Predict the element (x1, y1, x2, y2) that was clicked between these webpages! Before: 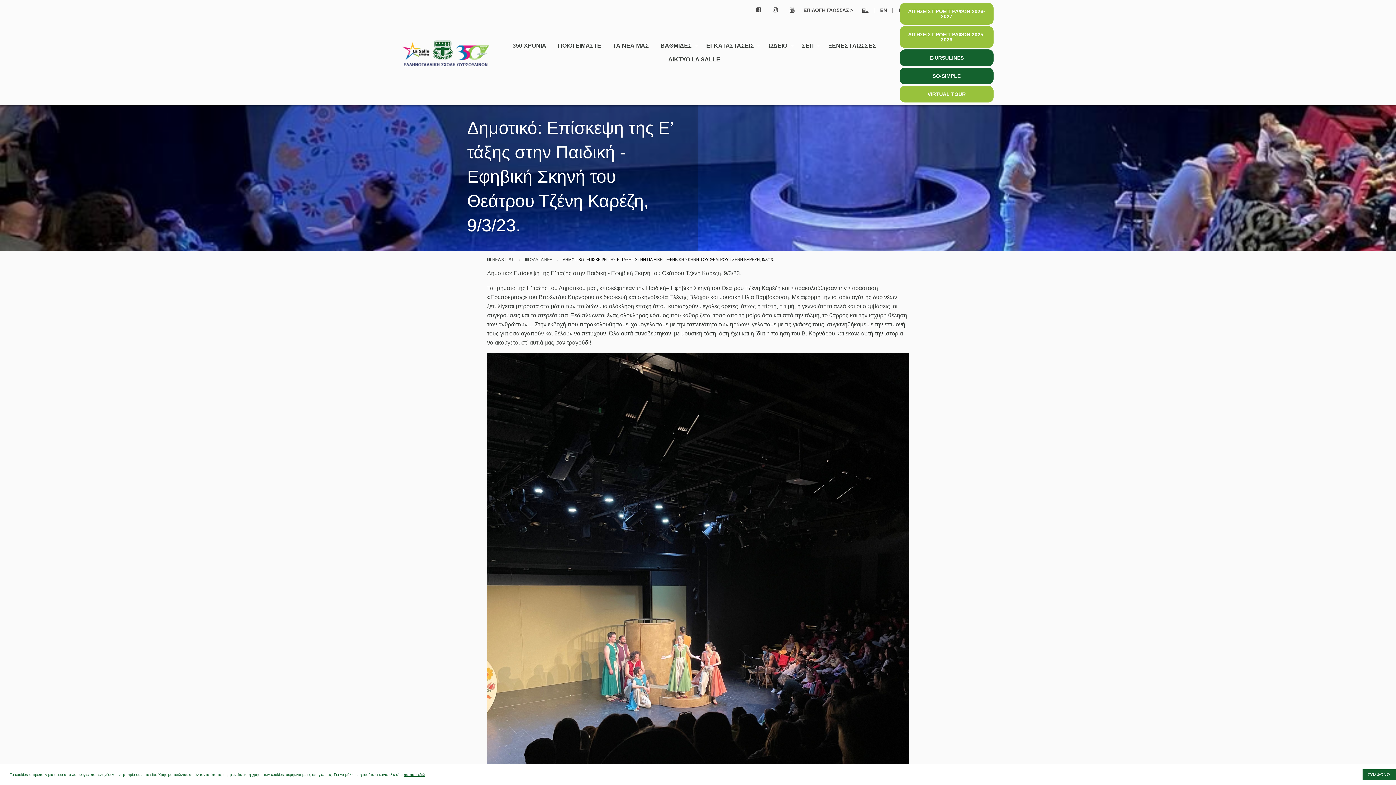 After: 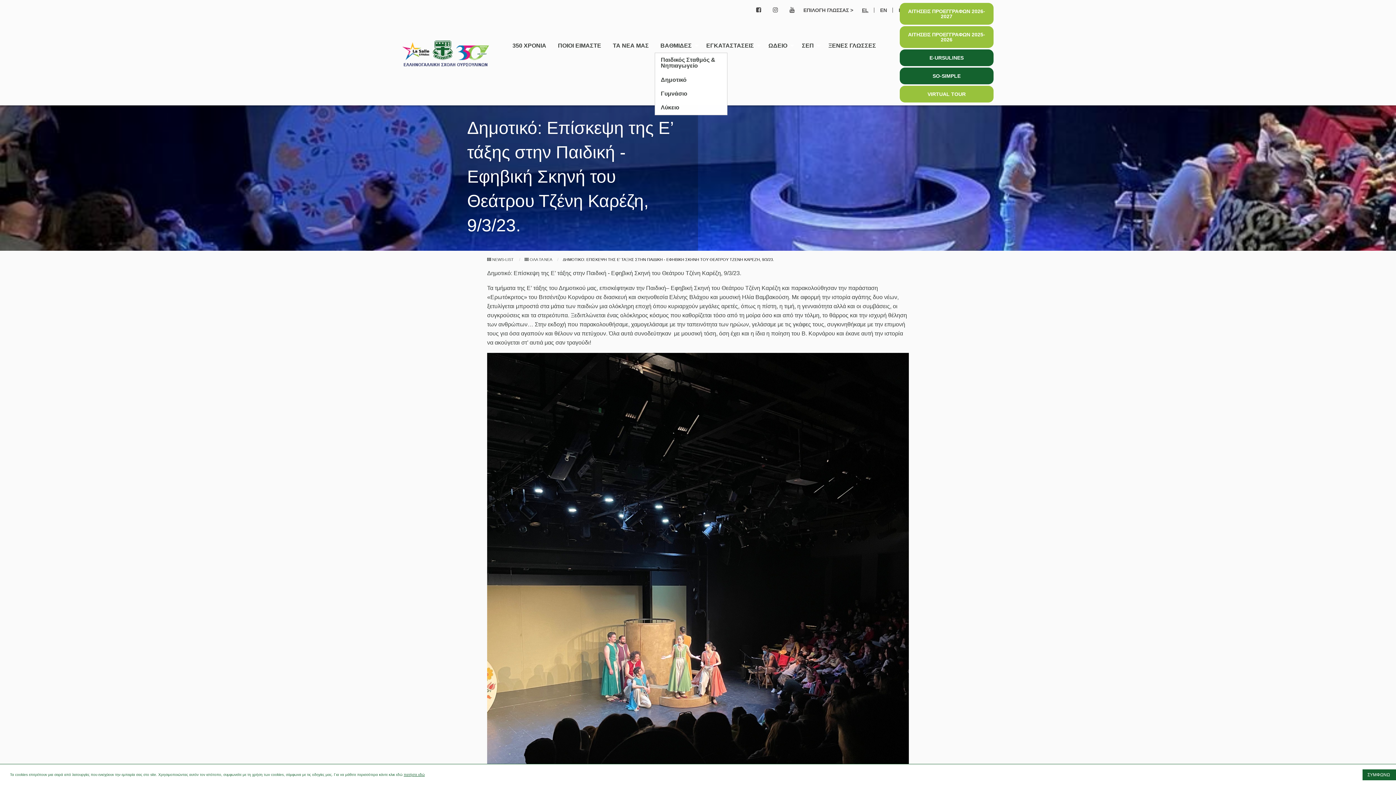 Action: label: ΒΑΘΜΙΔΕΣ bbox: (654, 38, 700, 52)